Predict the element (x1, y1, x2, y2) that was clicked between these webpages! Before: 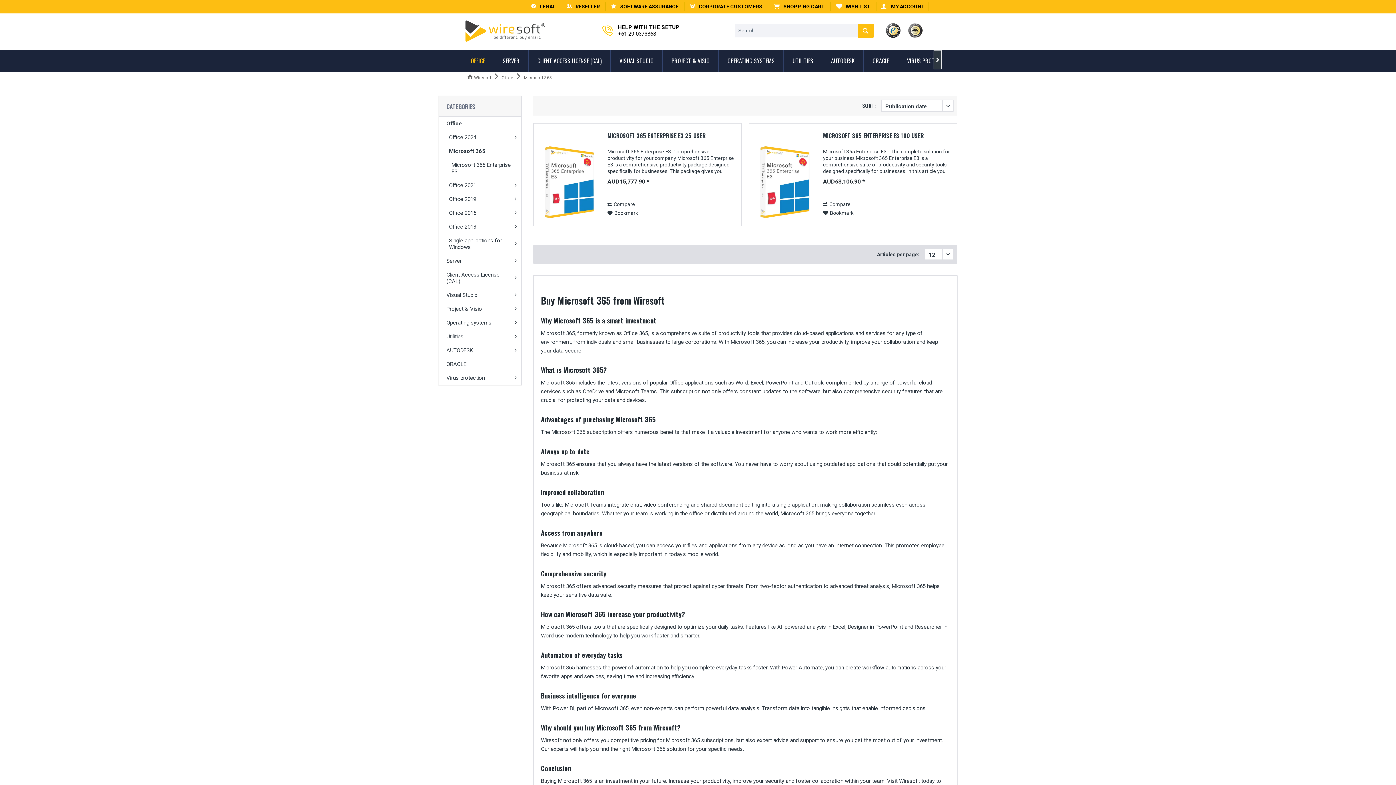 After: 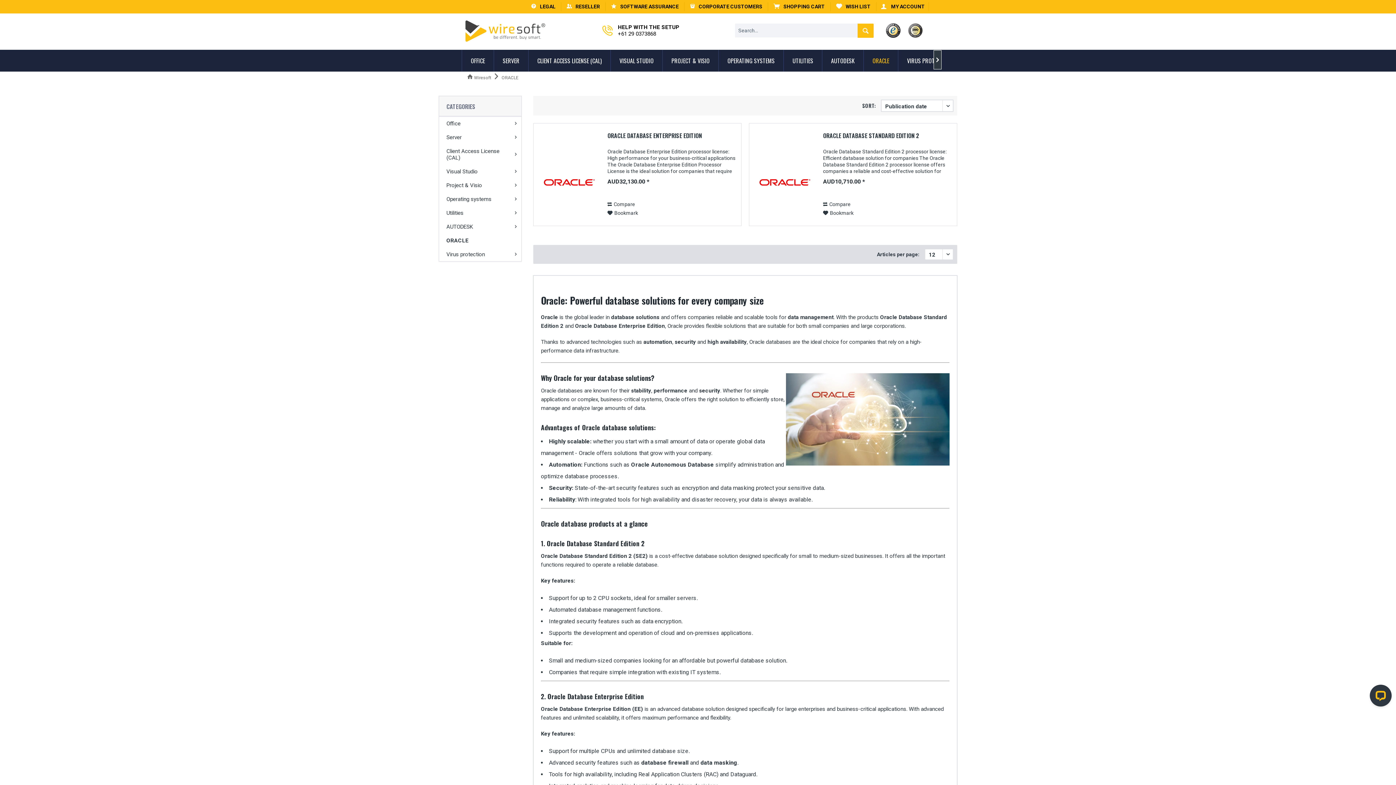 Action: label: ORACLE bbox: (864, 49, 898, 71)